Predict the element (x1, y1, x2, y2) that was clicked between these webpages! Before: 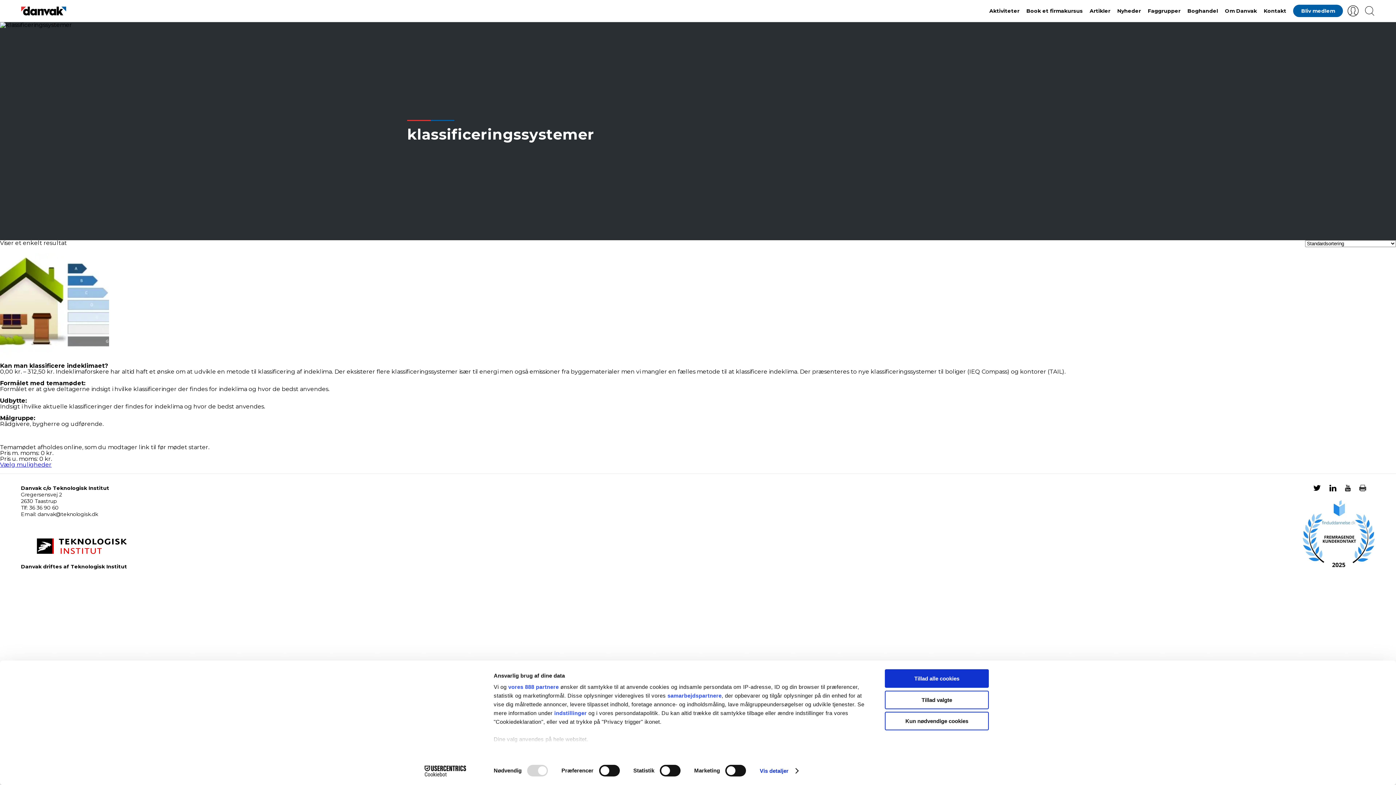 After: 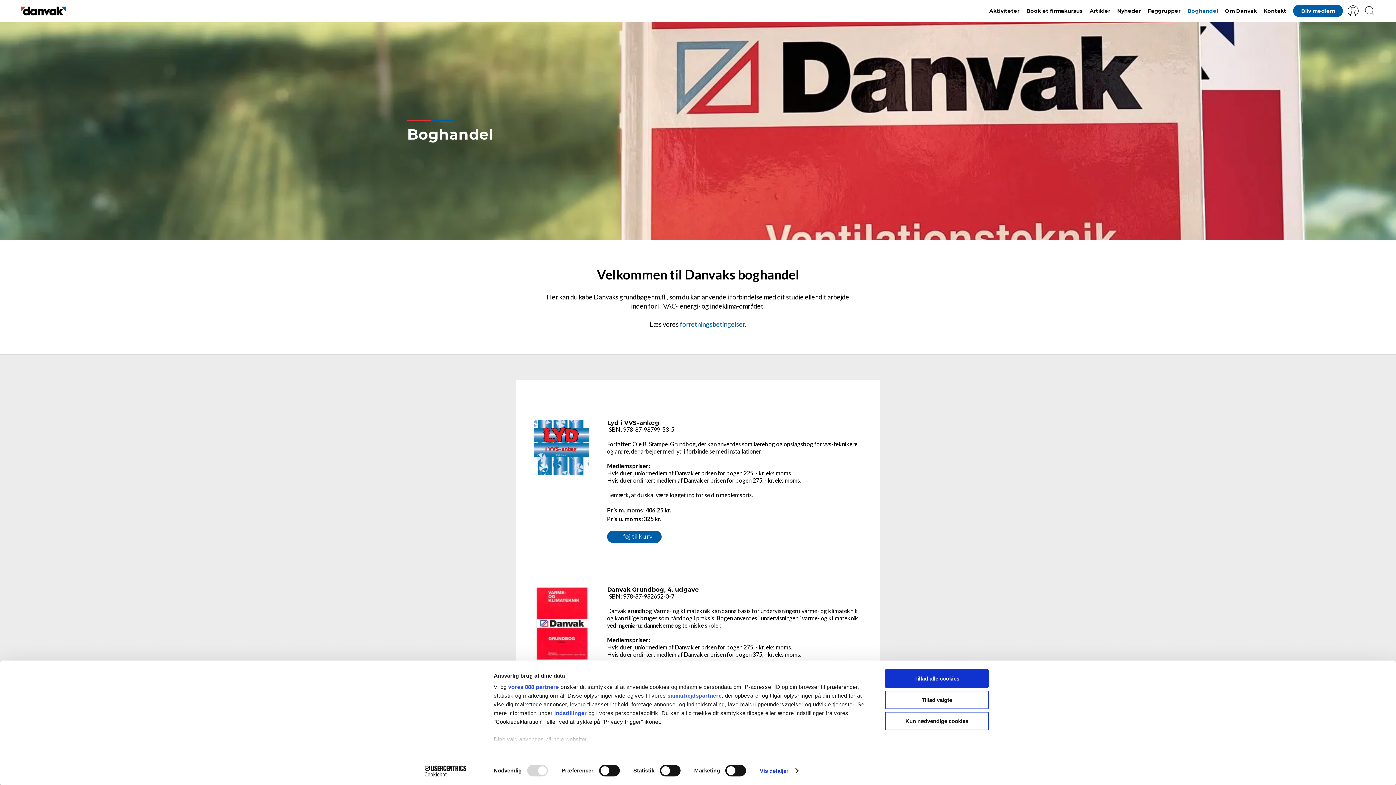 Action: label: Vælg muligheder for “Kan man klassificere indeklimaet?” bbox: (0, 461, 51, 468)